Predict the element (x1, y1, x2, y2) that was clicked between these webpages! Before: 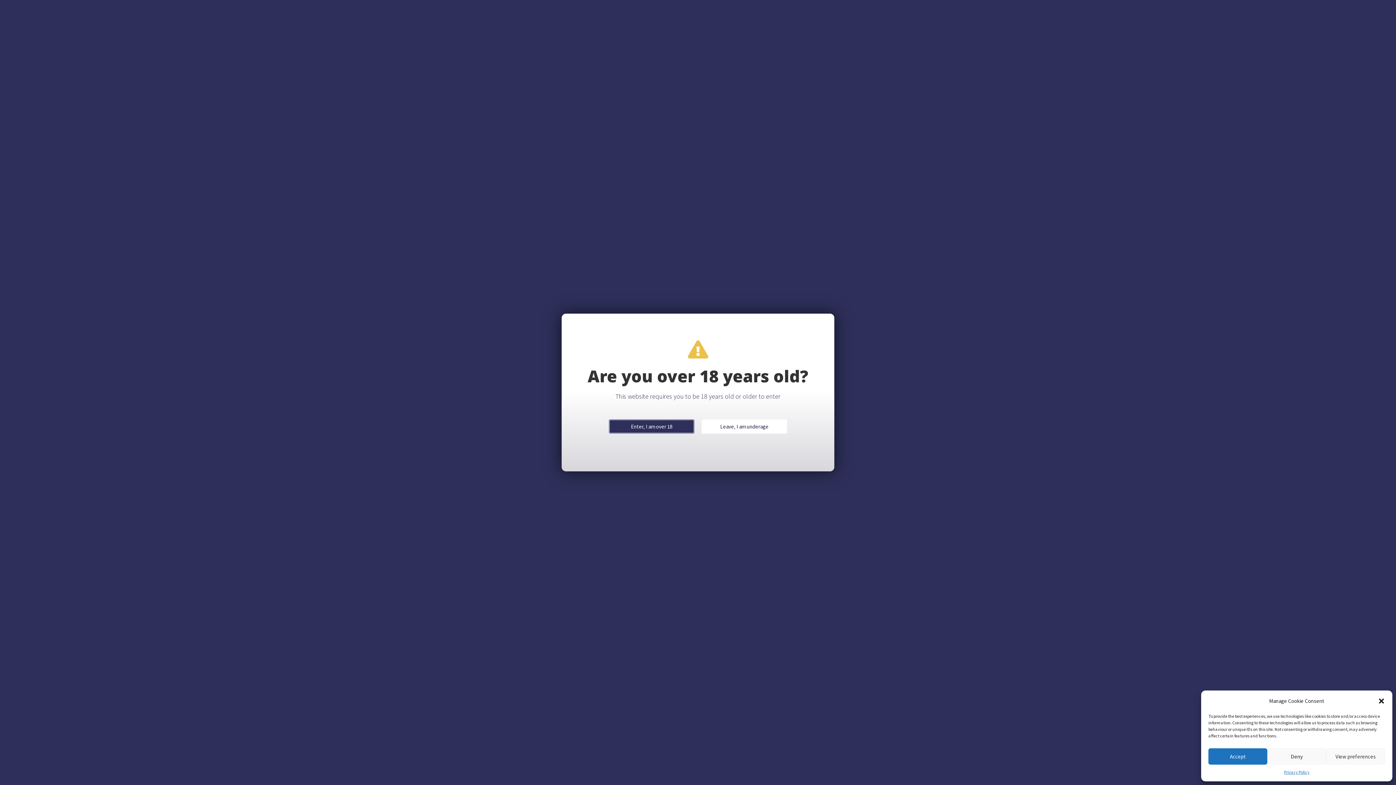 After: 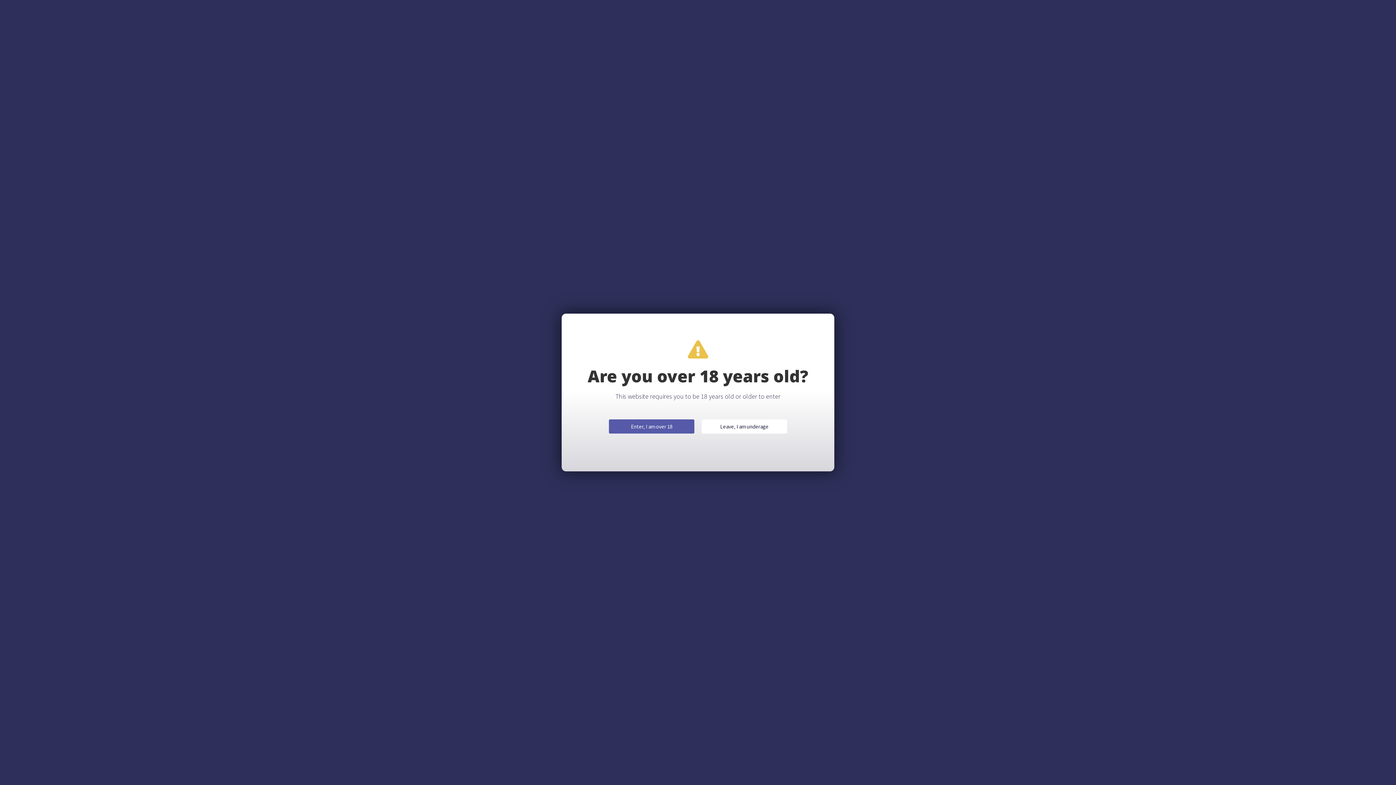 Action: bbox: (1378, 697, 1385, 704) label: Close dialogue